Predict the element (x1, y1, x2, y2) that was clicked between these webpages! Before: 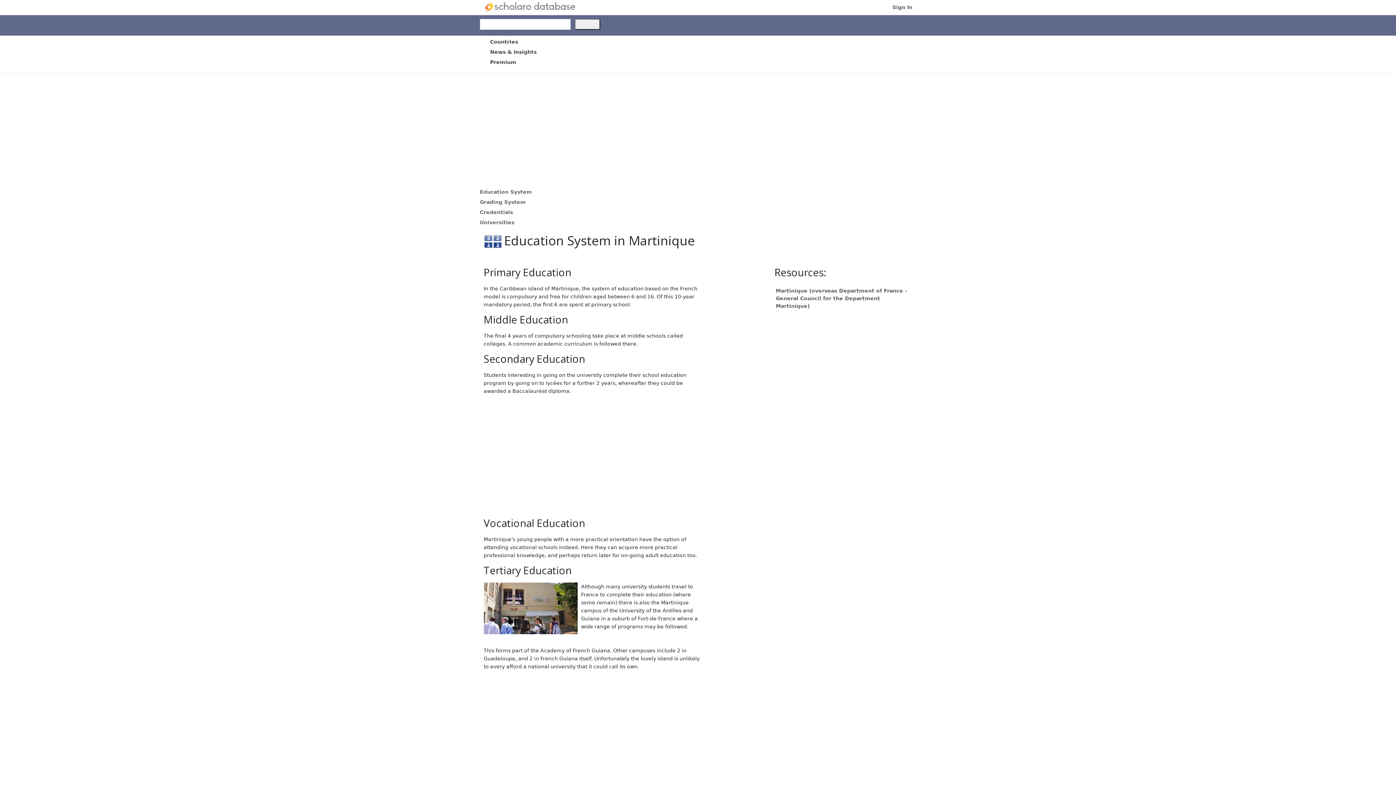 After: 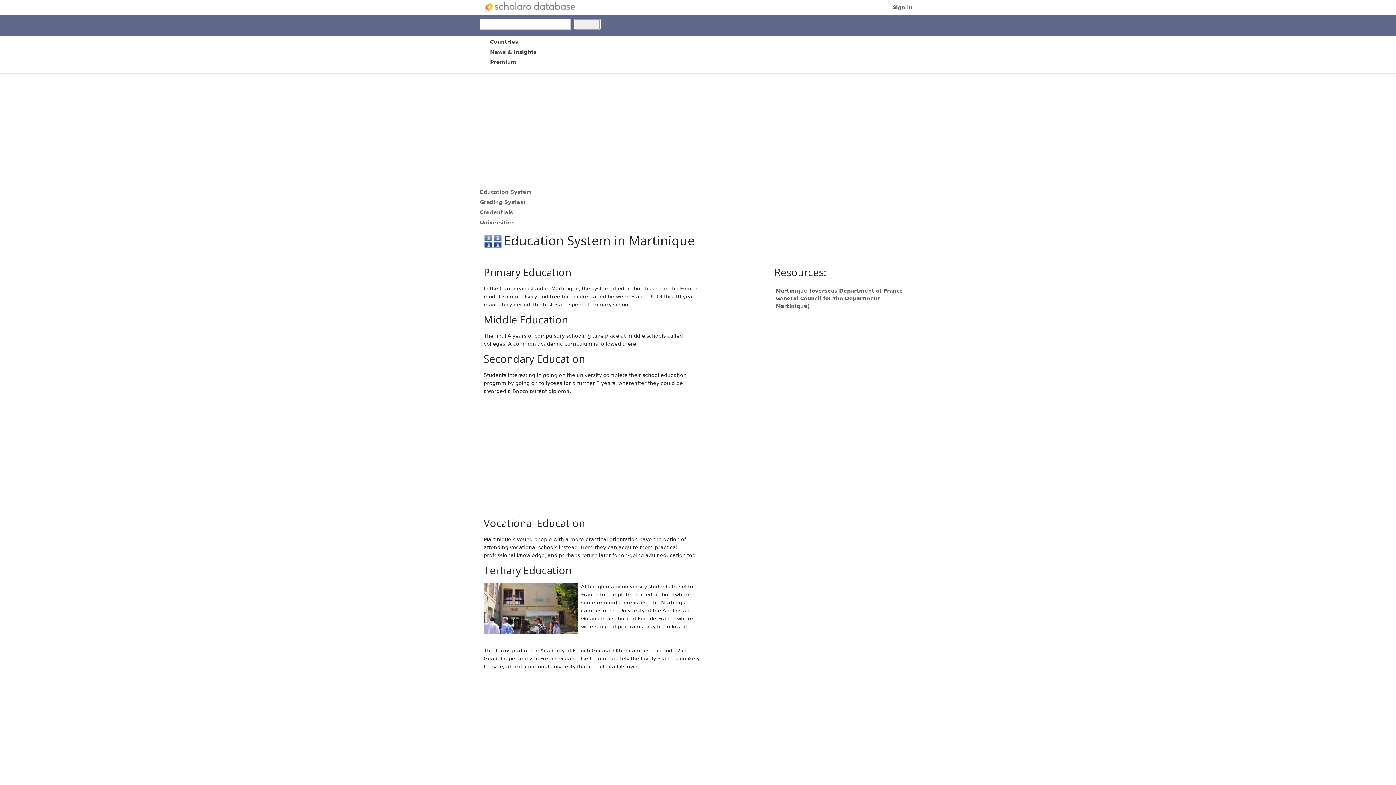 Action: bbox: (574, 18, 600, 29)